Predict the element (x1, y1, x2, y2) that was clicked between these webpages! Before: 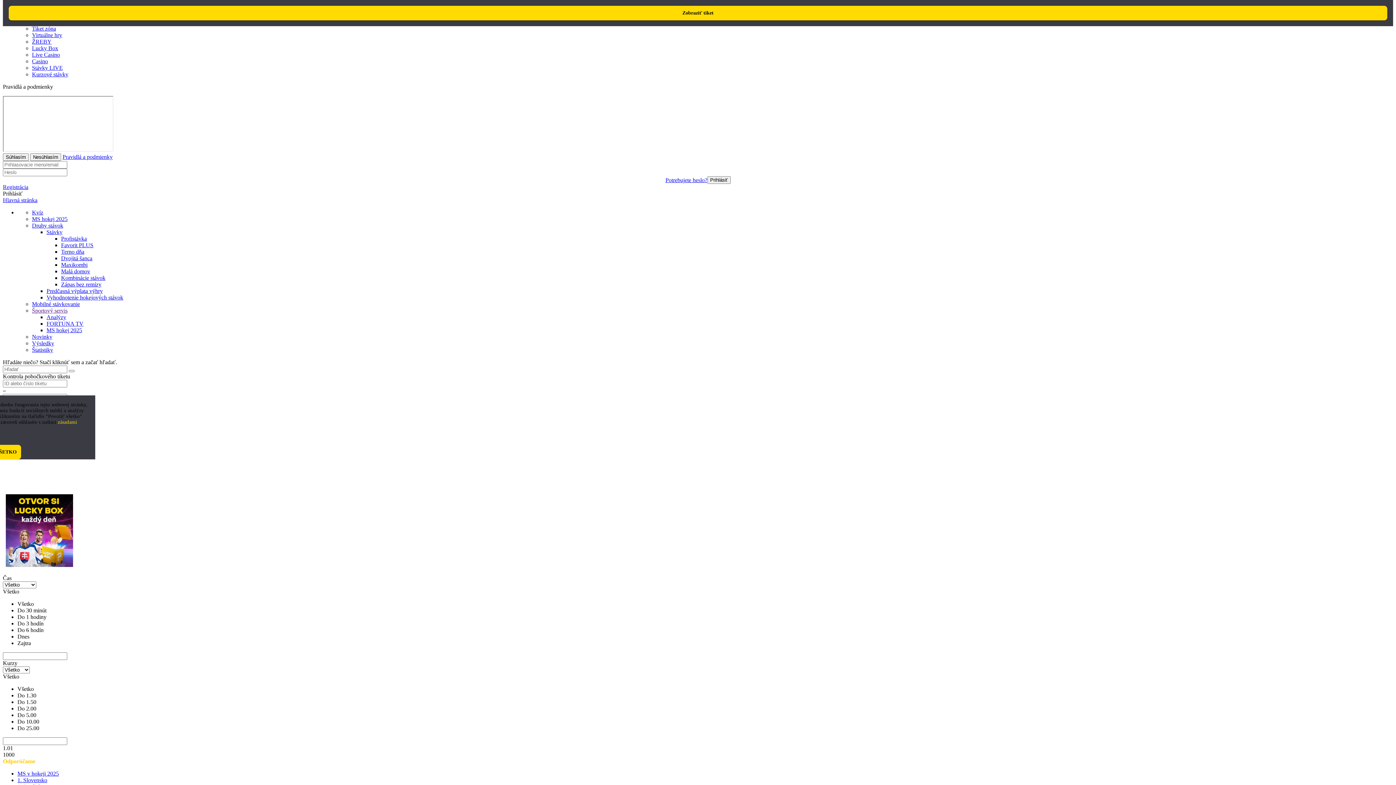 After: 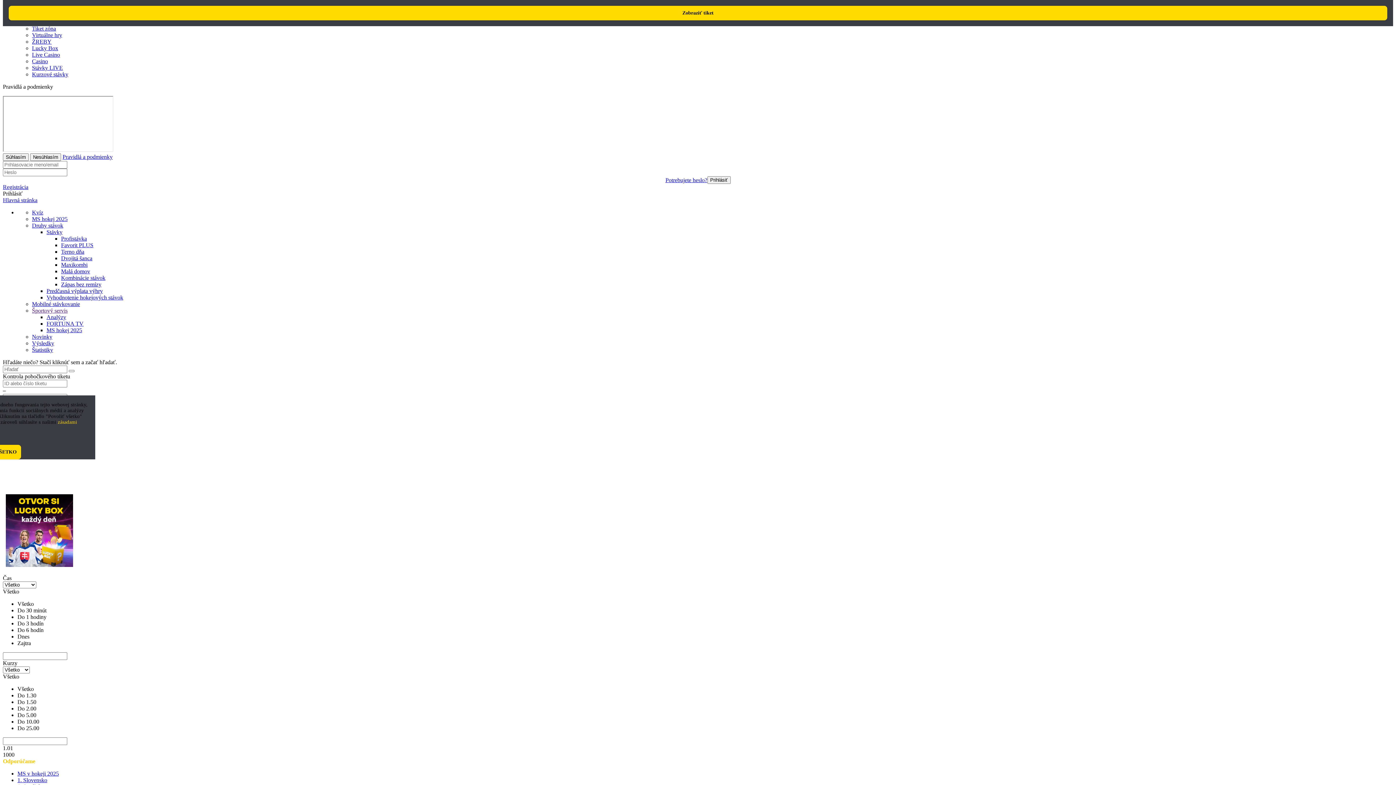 Action: bbox: (61, 235, 86, 241) label: Profistávka